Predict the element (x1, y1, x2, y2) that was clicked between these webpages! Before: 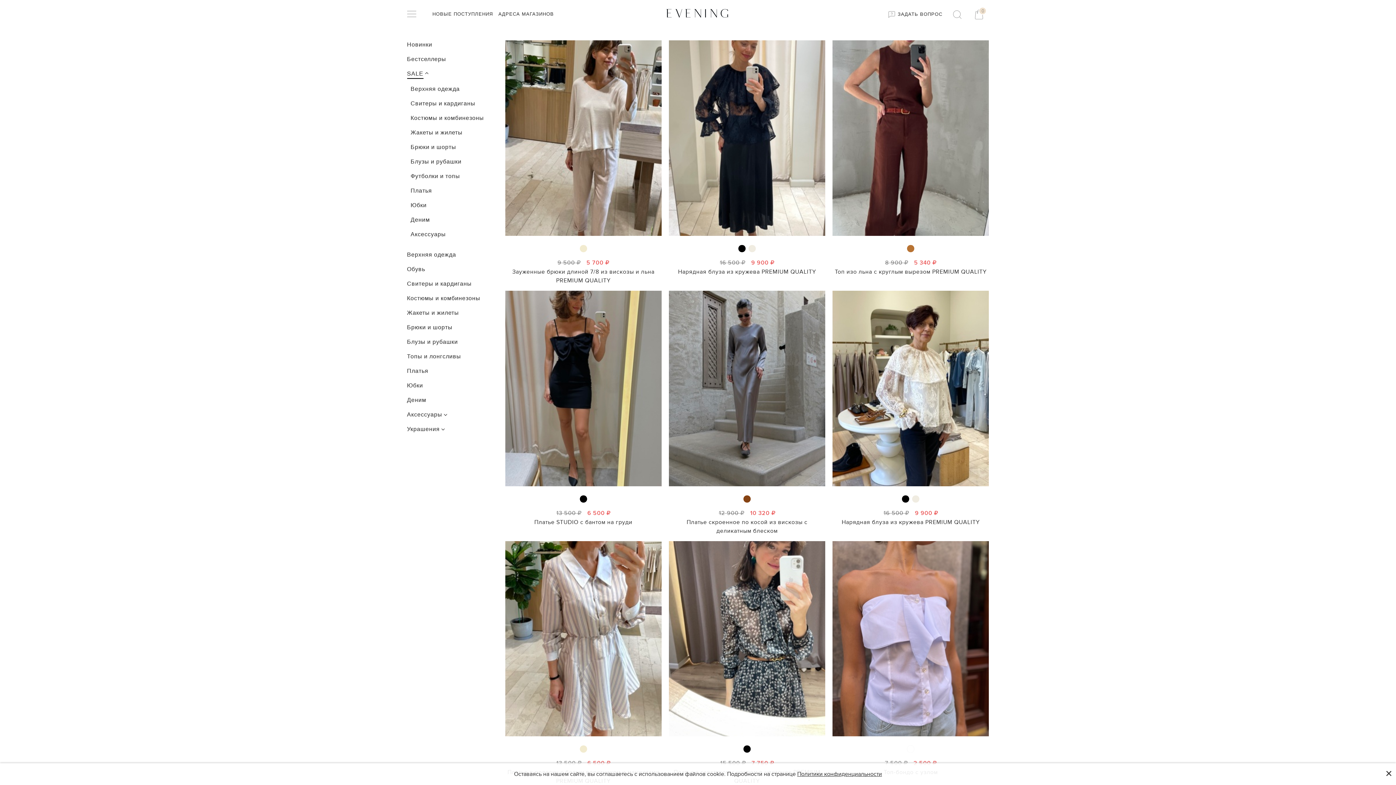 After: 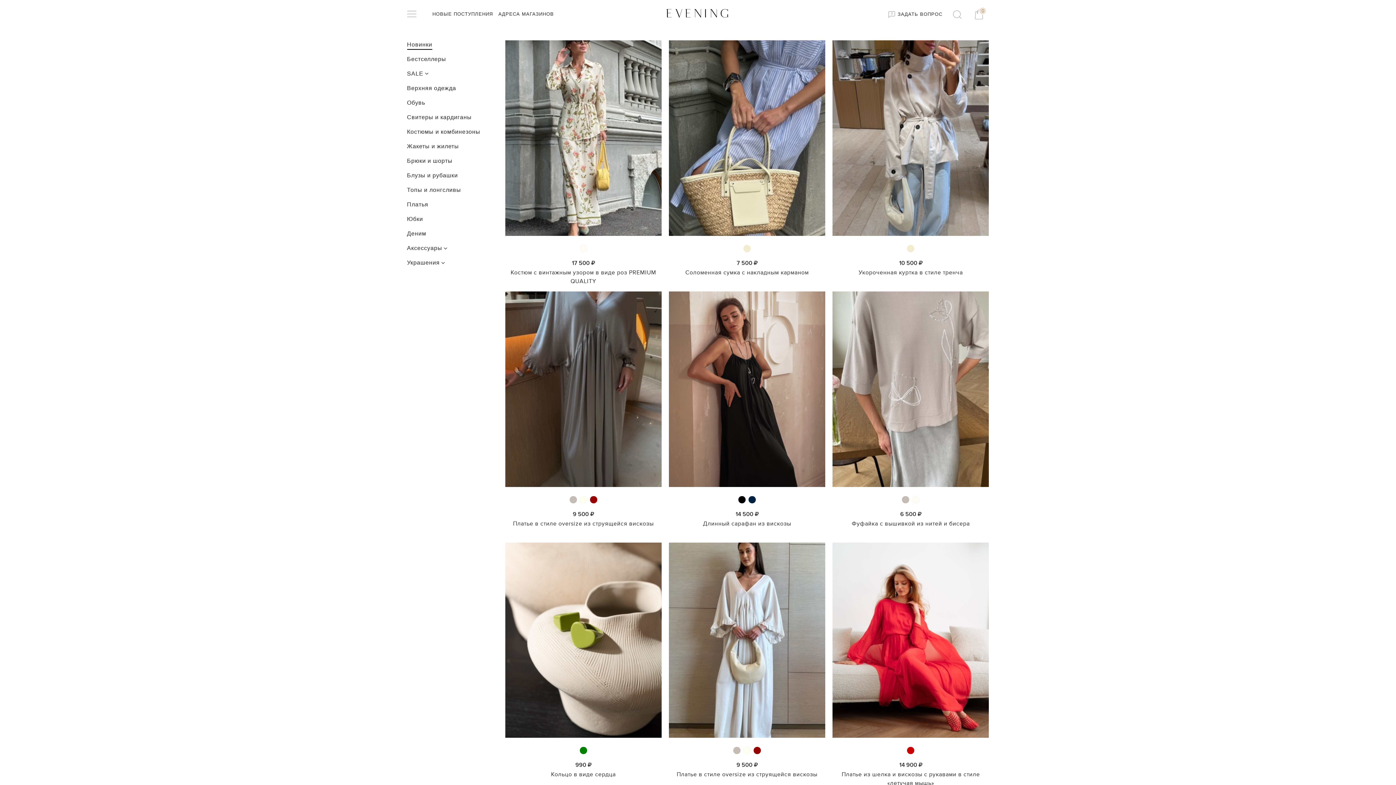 Action: label: Новинки bbox: (407, 40, 432, 49)